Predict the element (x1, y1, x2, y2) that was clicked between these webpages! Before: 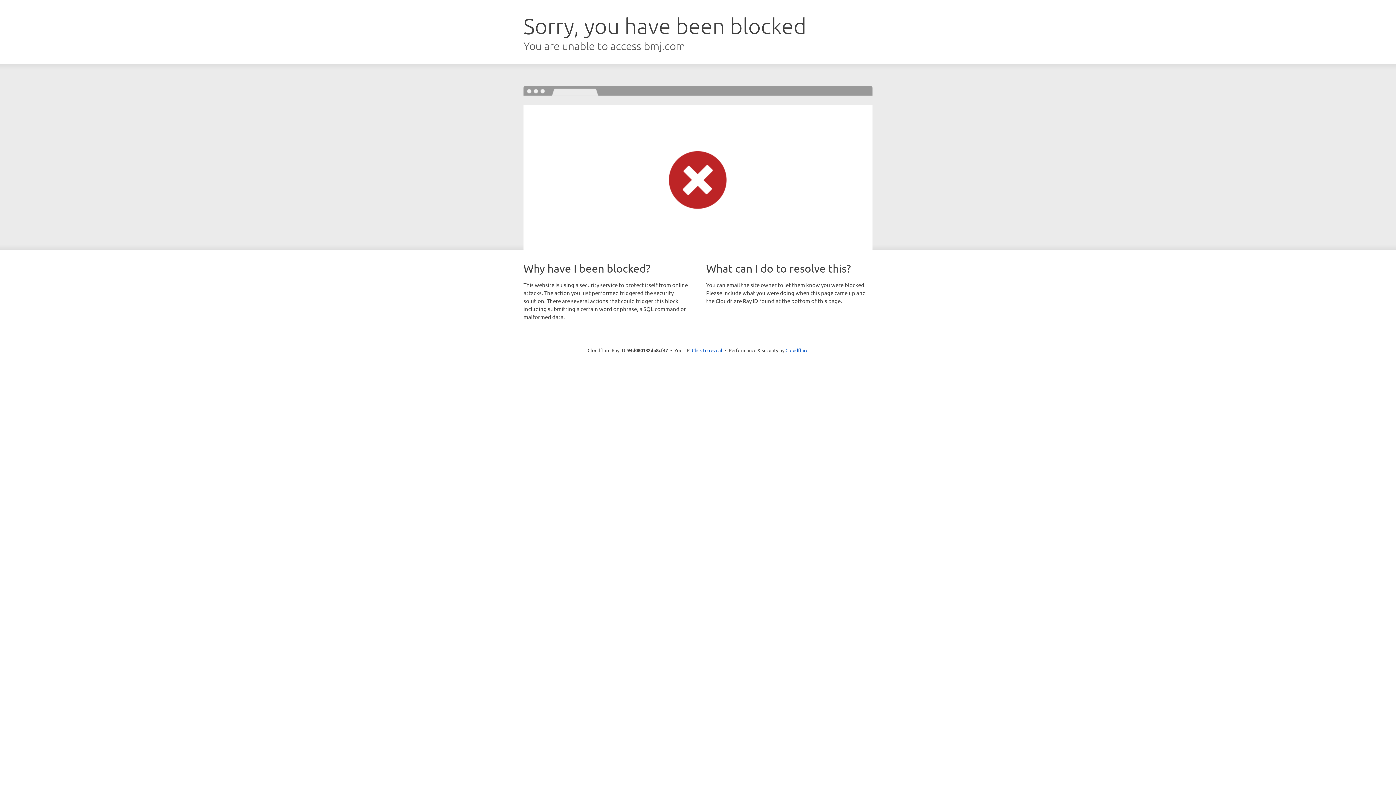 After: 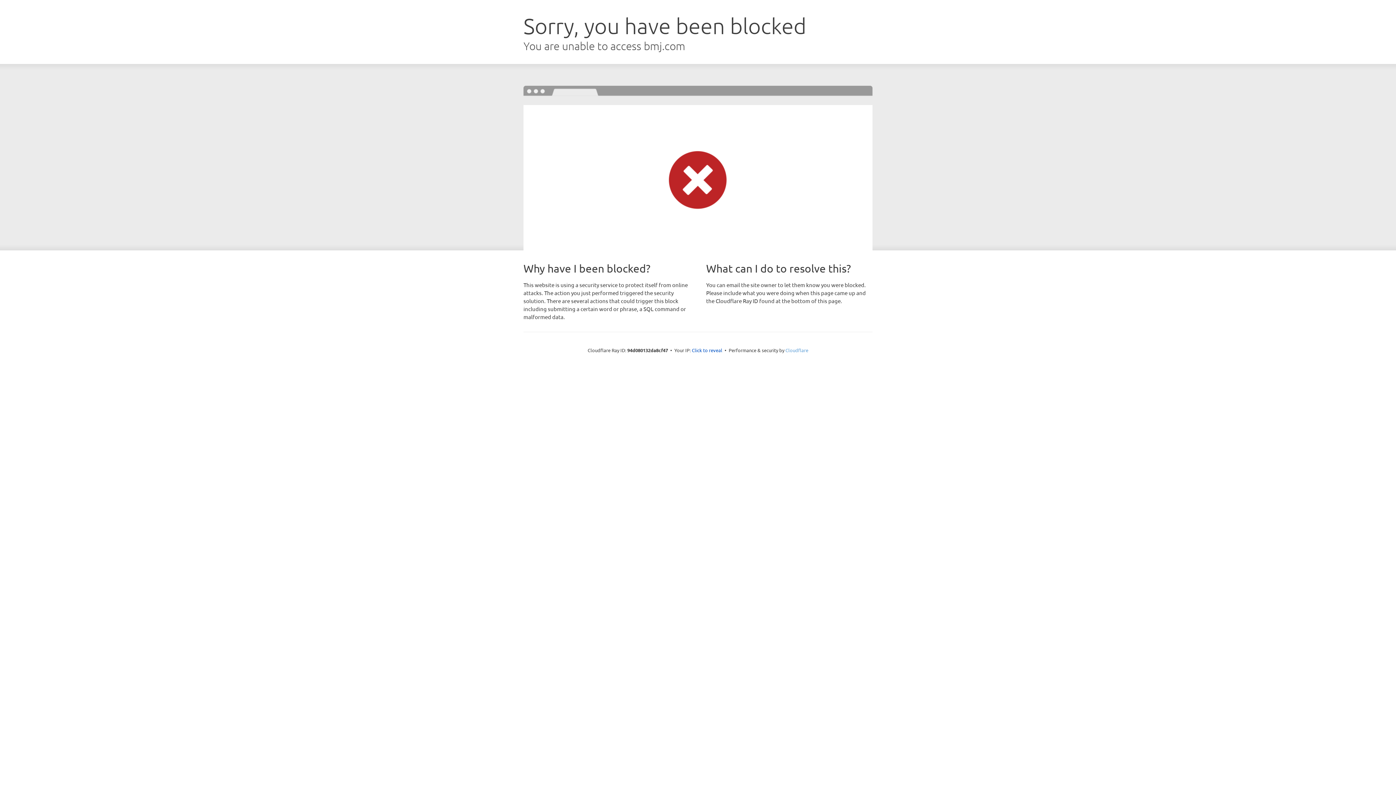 Action: label: Cloudflare bbox: (785, 347, 808, 353)